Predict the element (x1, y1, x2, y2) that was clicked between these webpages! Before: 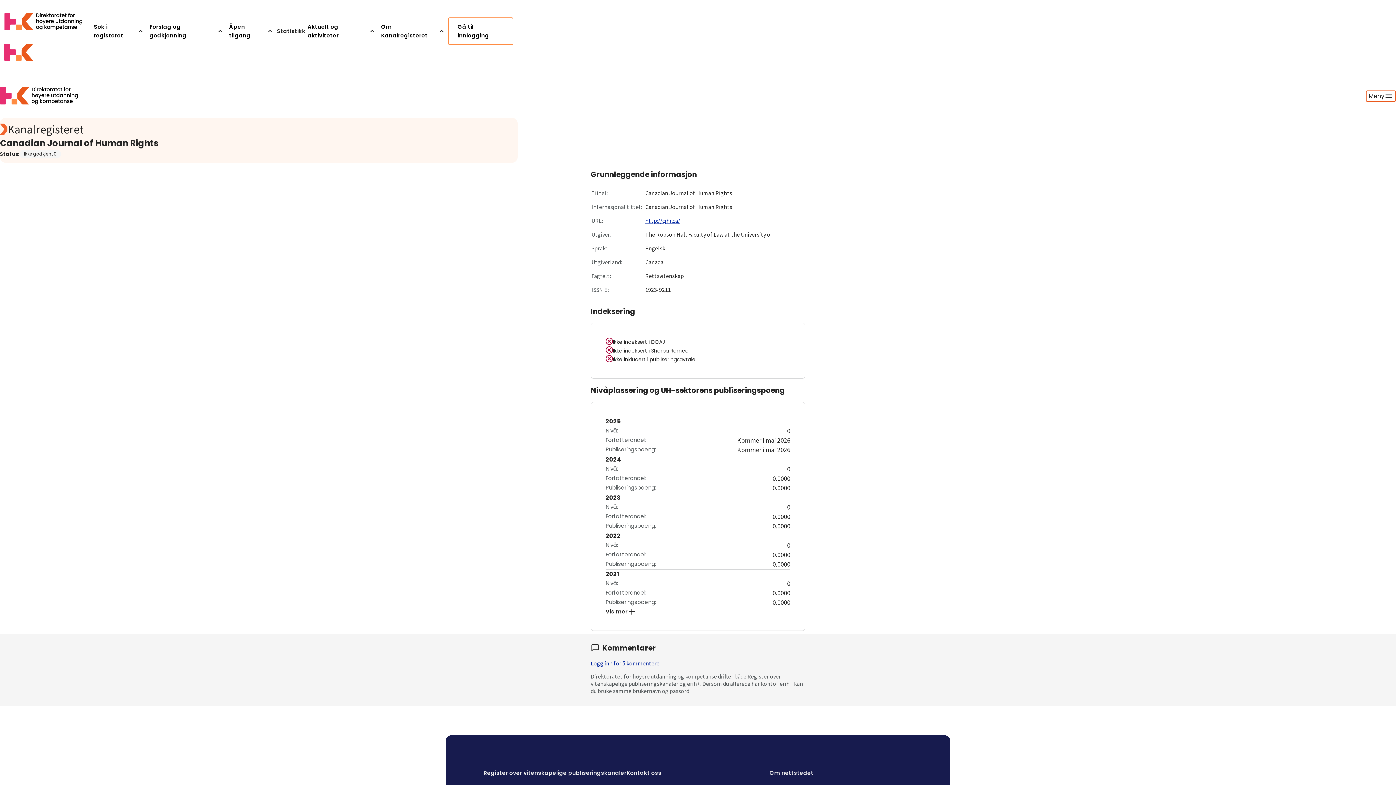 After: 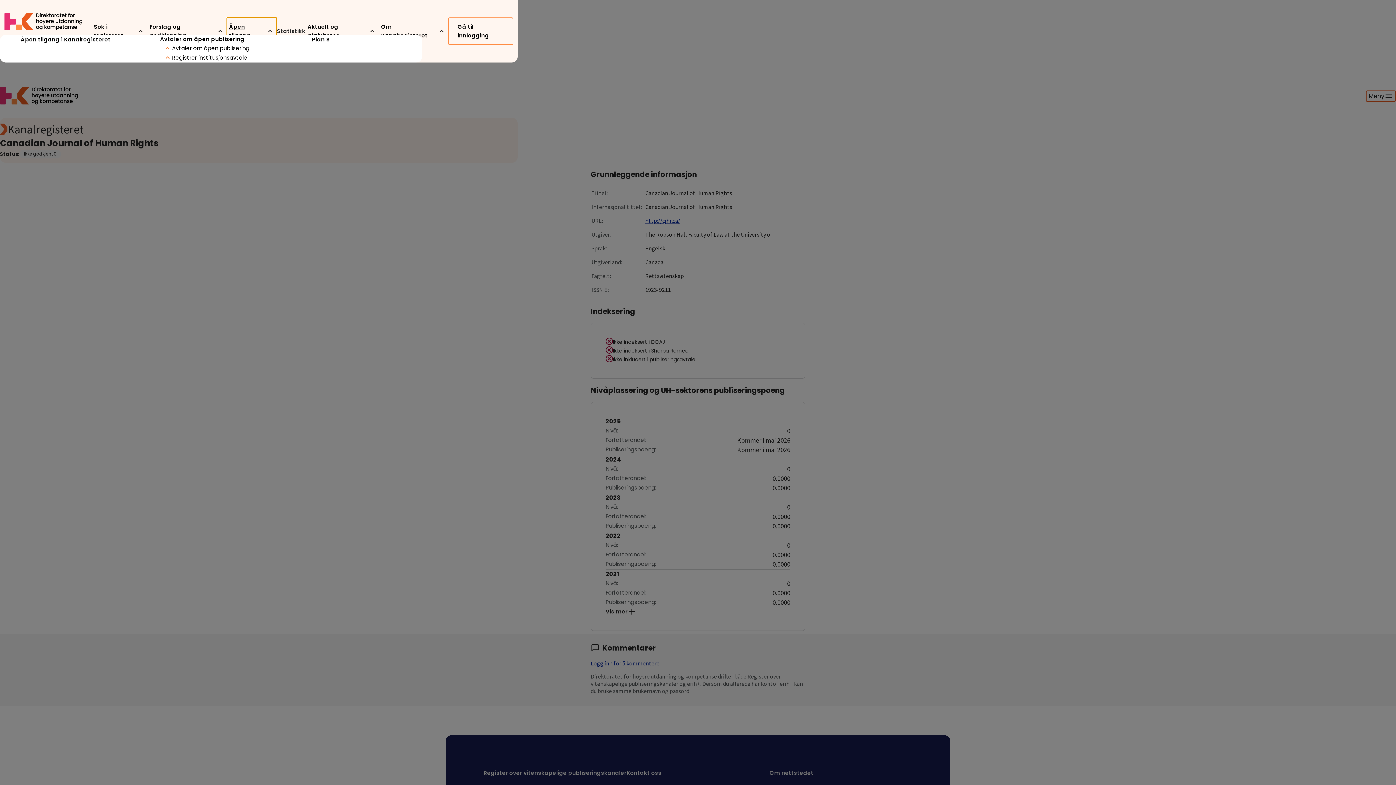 Action: bbox: (226, 17, 276, 45) label: Åpen tilgang